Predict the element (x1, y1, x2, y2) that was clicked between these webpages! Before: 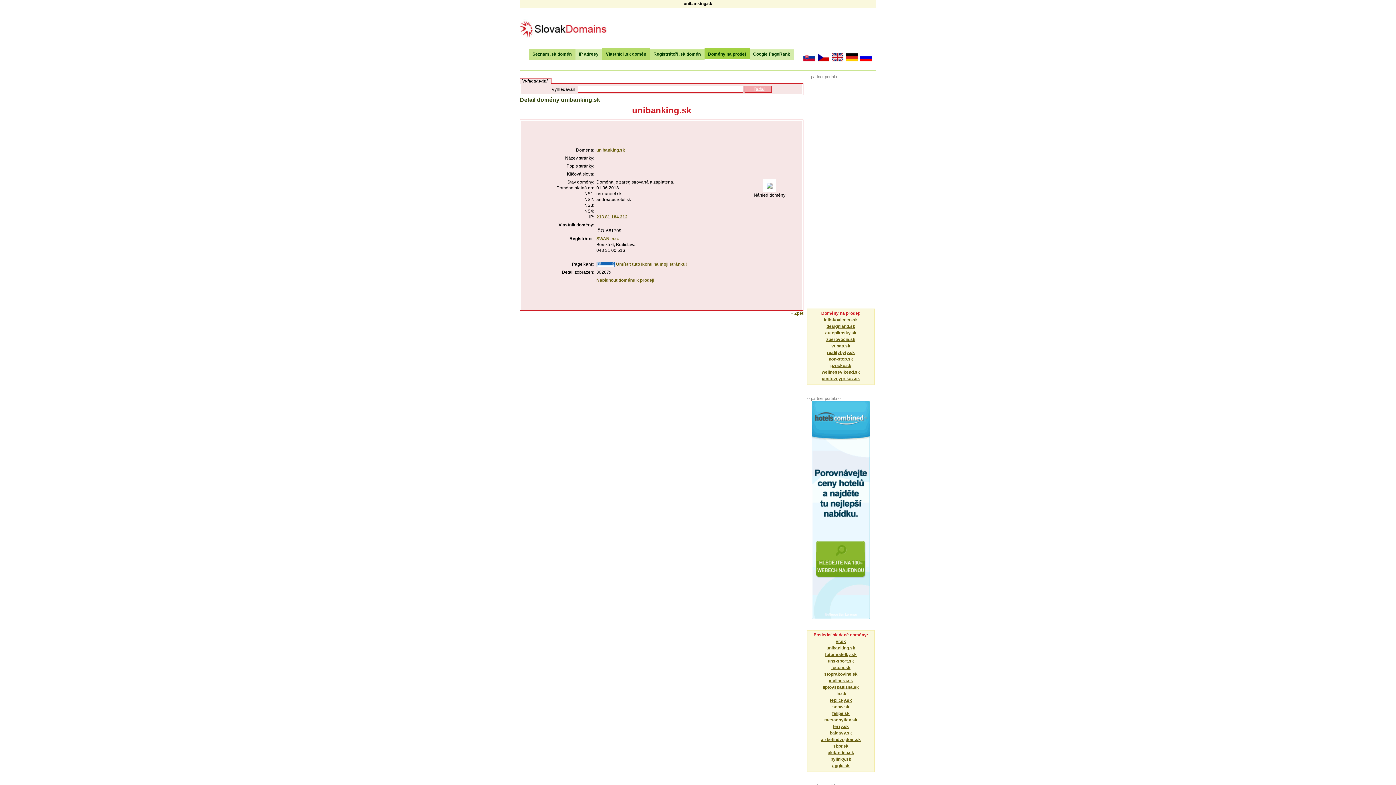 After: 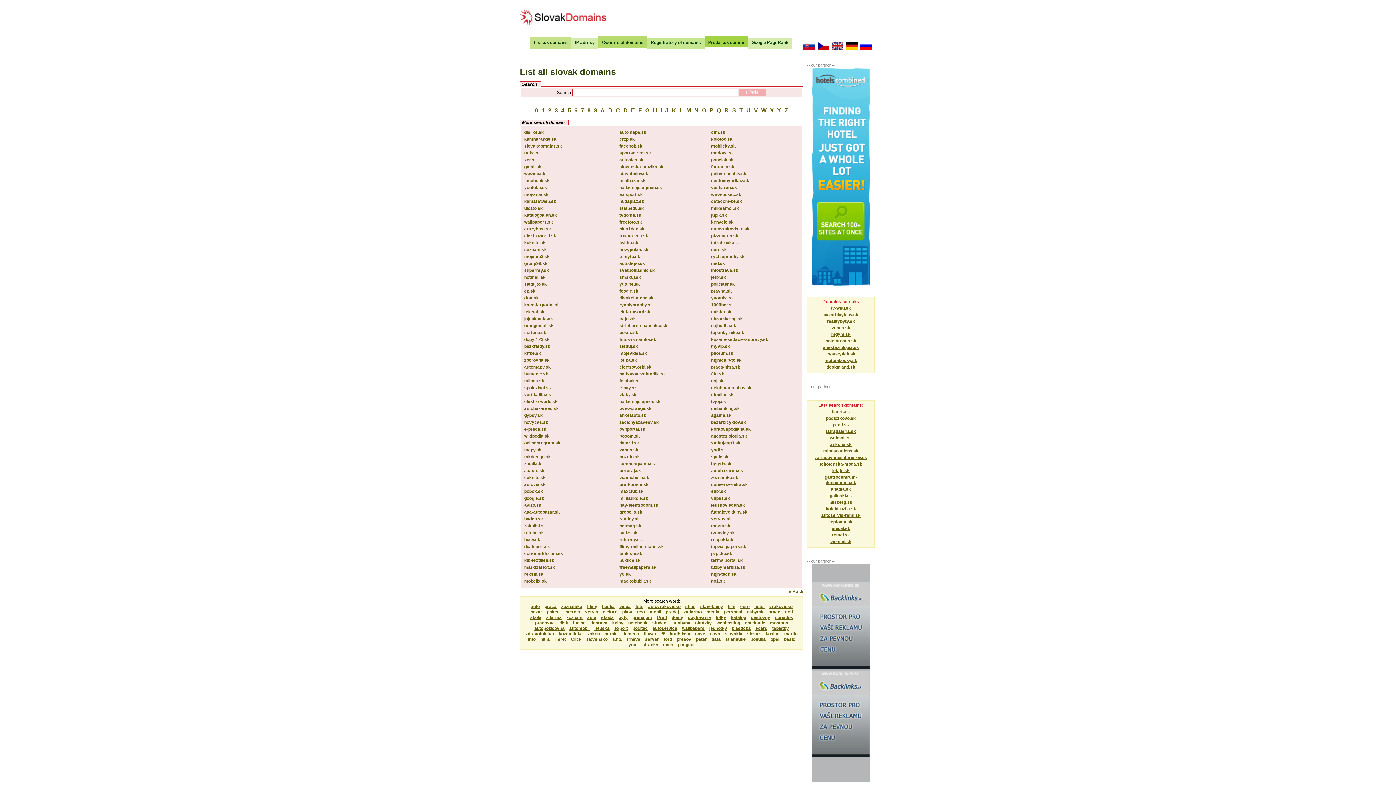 Action: bbox: (520, 33, 607, 38)